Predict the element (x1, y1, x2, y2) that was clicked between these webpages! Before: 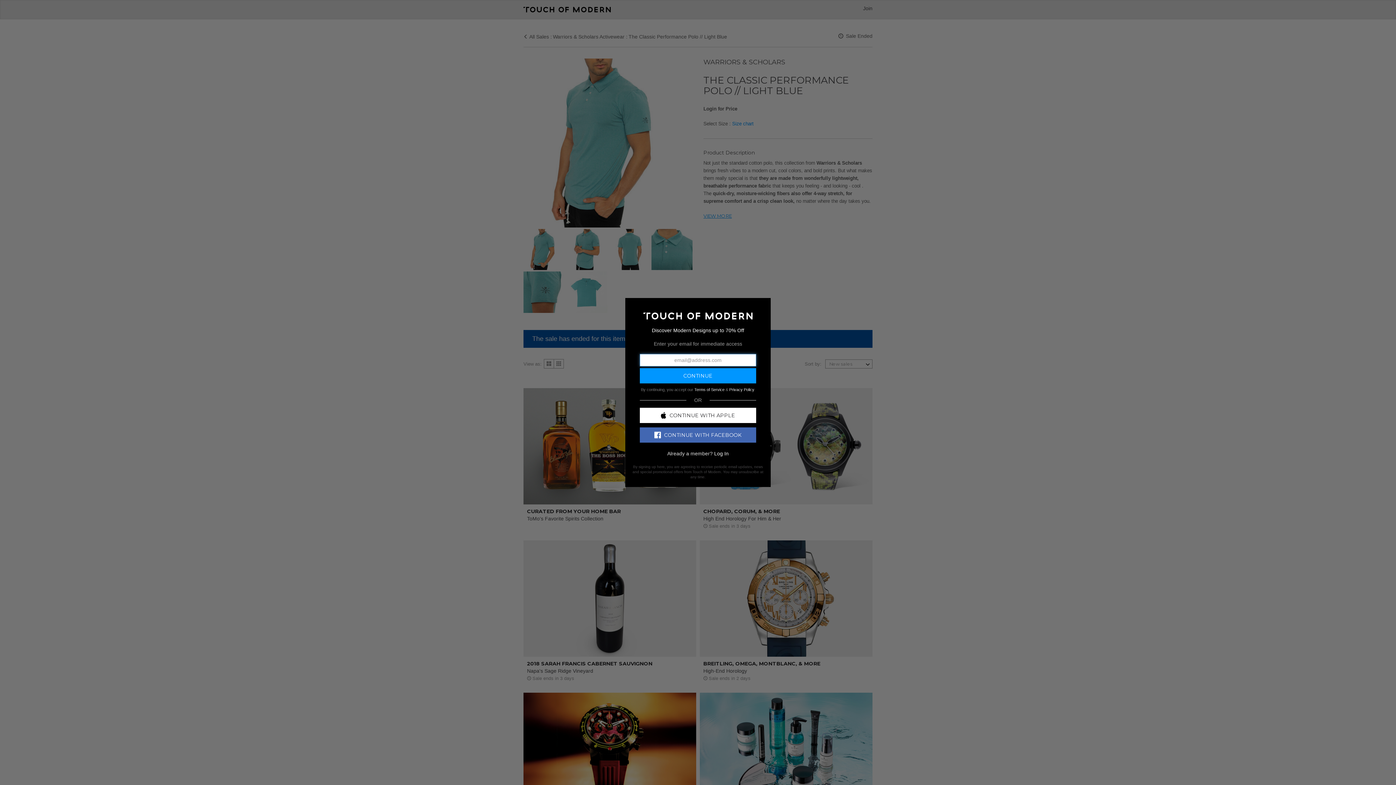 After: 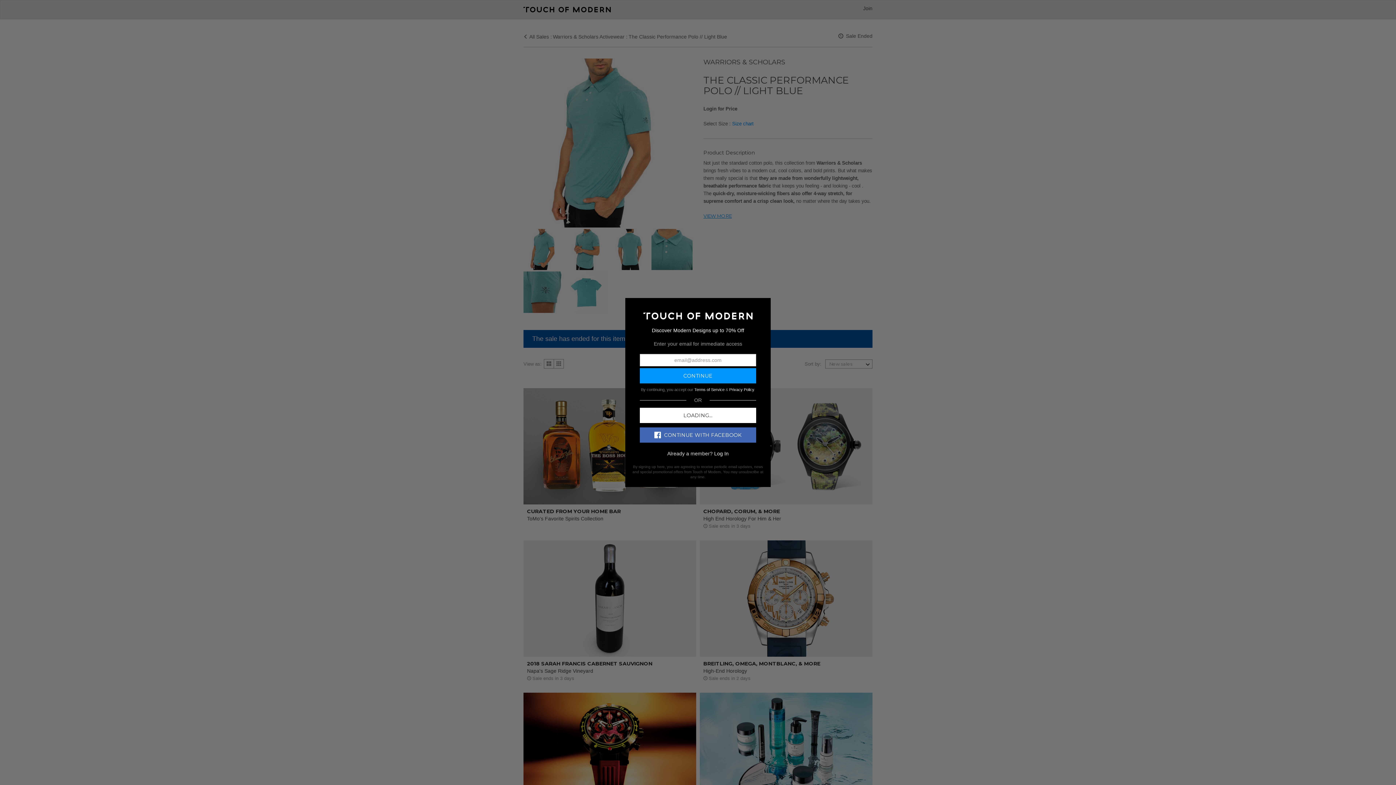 Action: label: CONTINUE WITH APPLE bbox: (640, 407, 756, 423)